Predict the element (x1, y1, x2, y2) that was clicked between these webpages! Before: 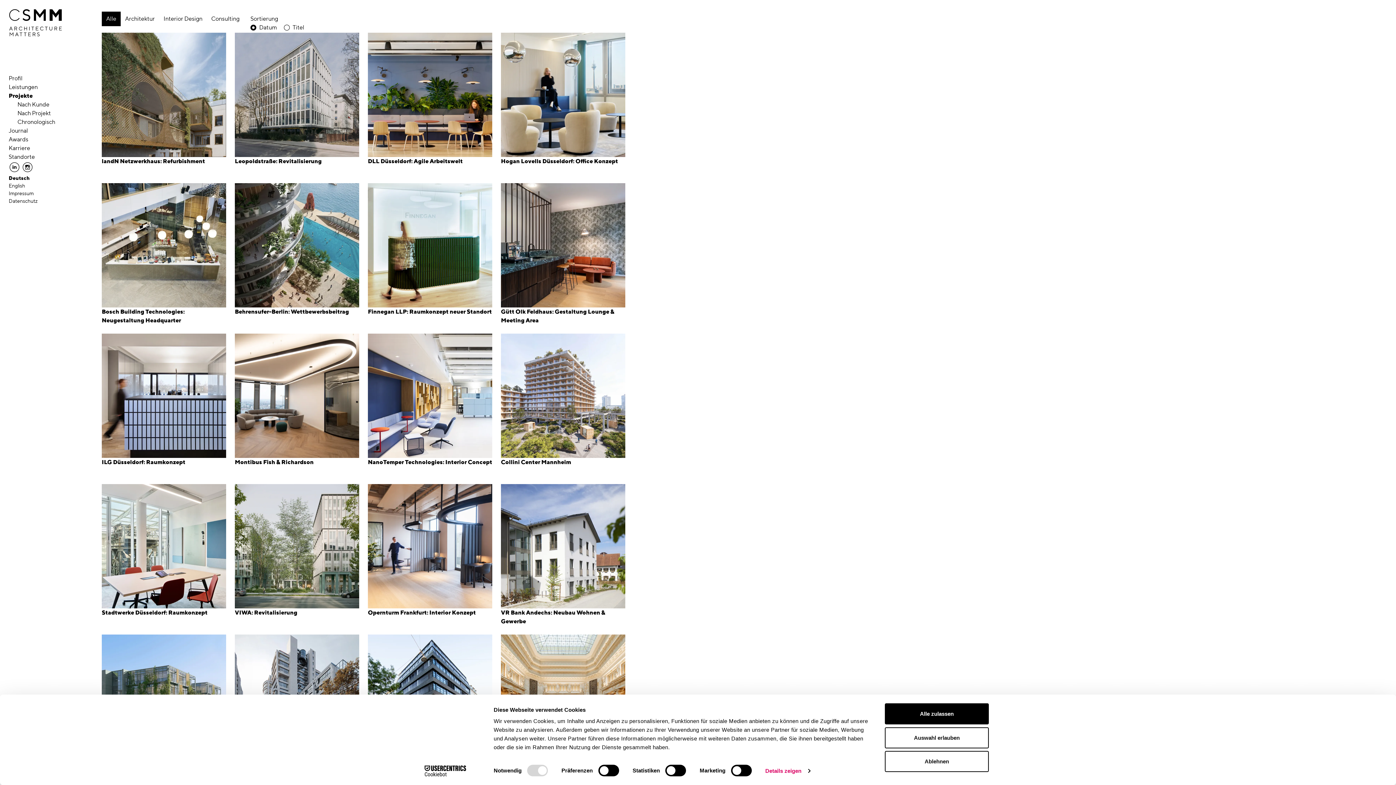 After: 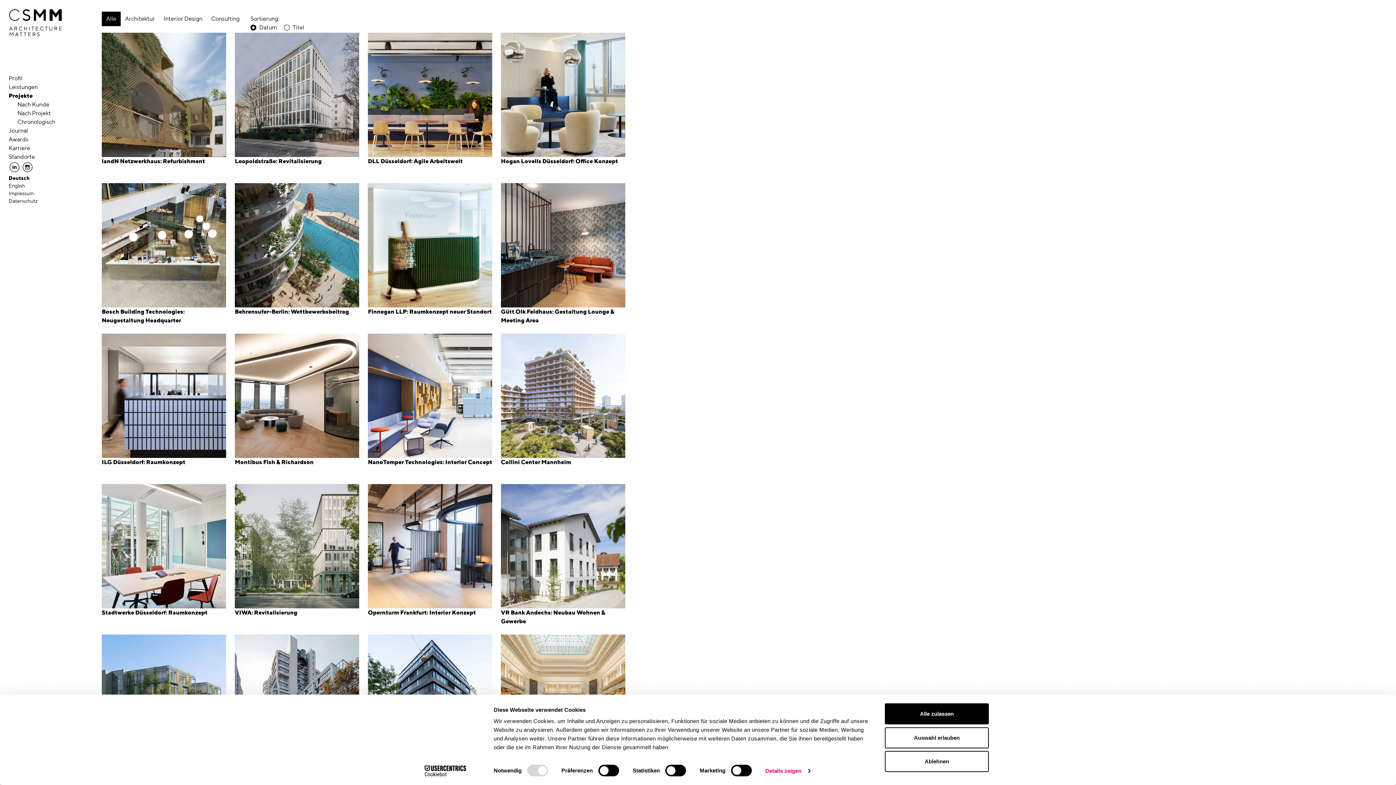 Action: label: Alle bbox: (101, 11, 120, 26)